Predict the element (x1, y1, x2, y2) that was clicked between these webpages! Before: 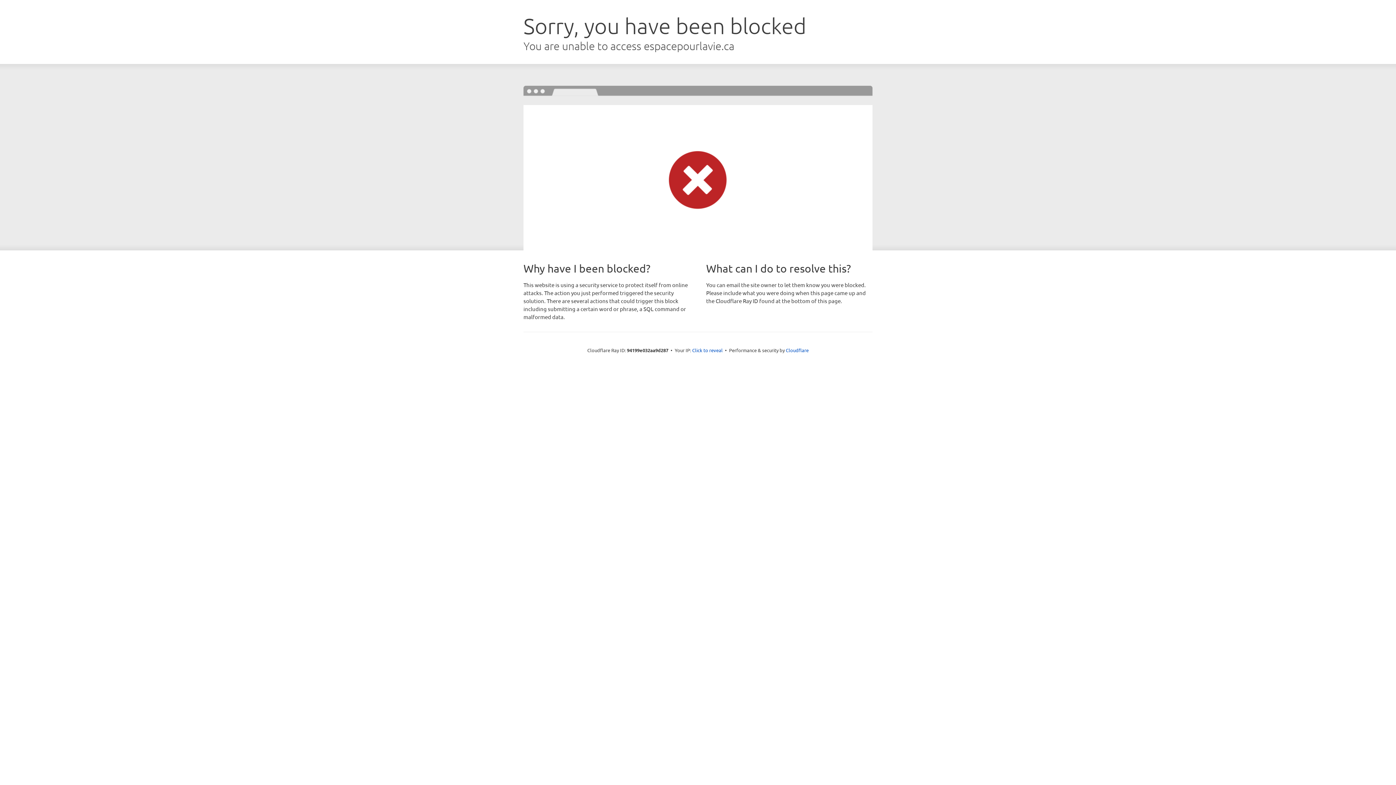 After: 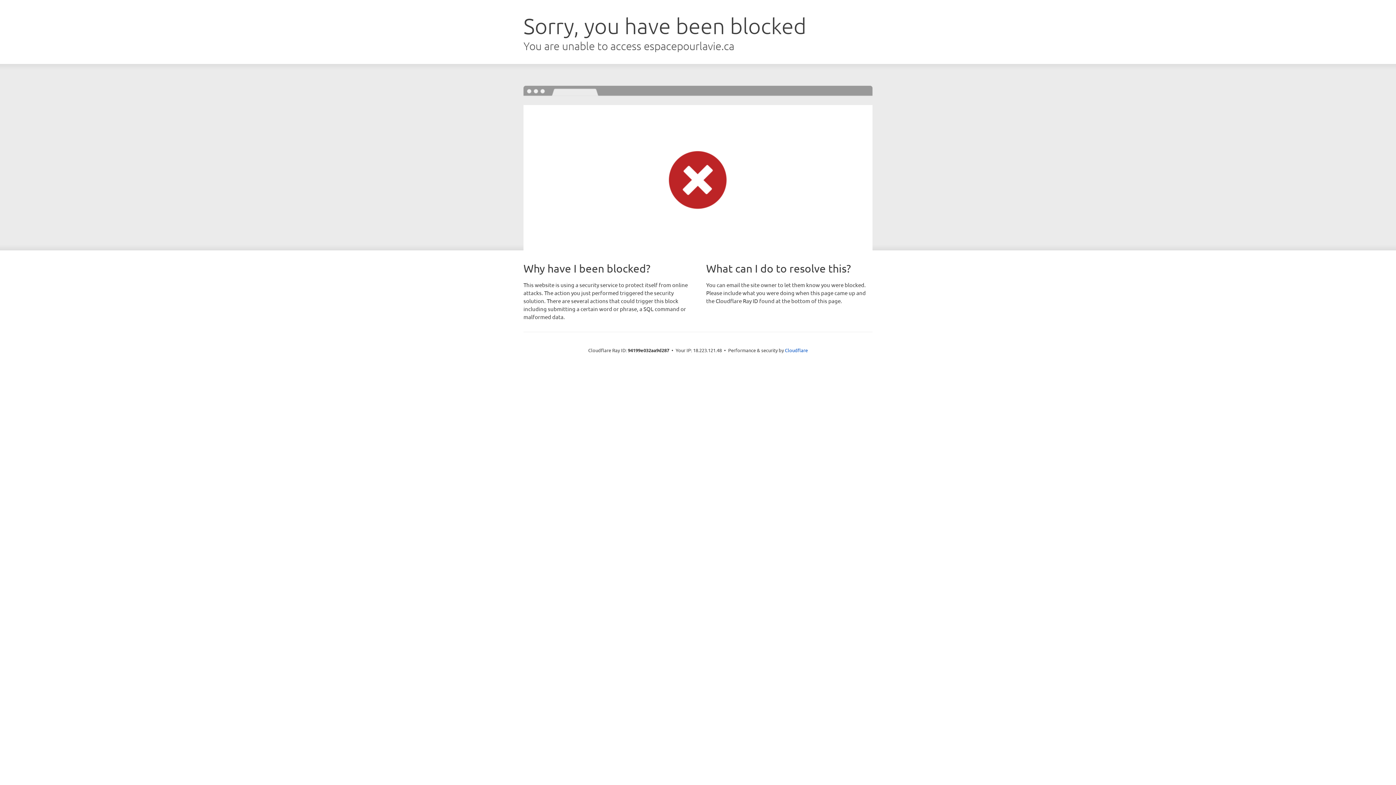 Action: bbox: (692, 346, 722, 353) label: Click to reveal